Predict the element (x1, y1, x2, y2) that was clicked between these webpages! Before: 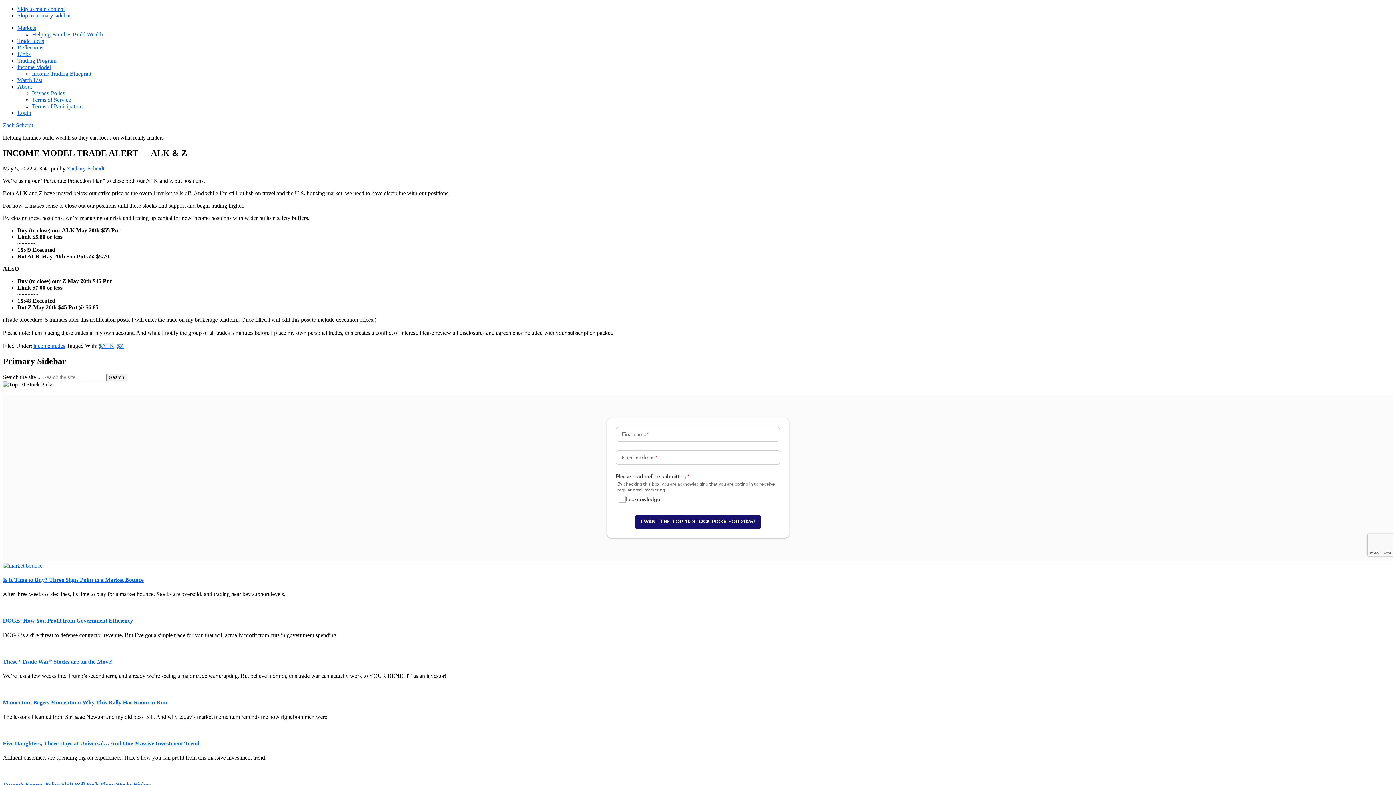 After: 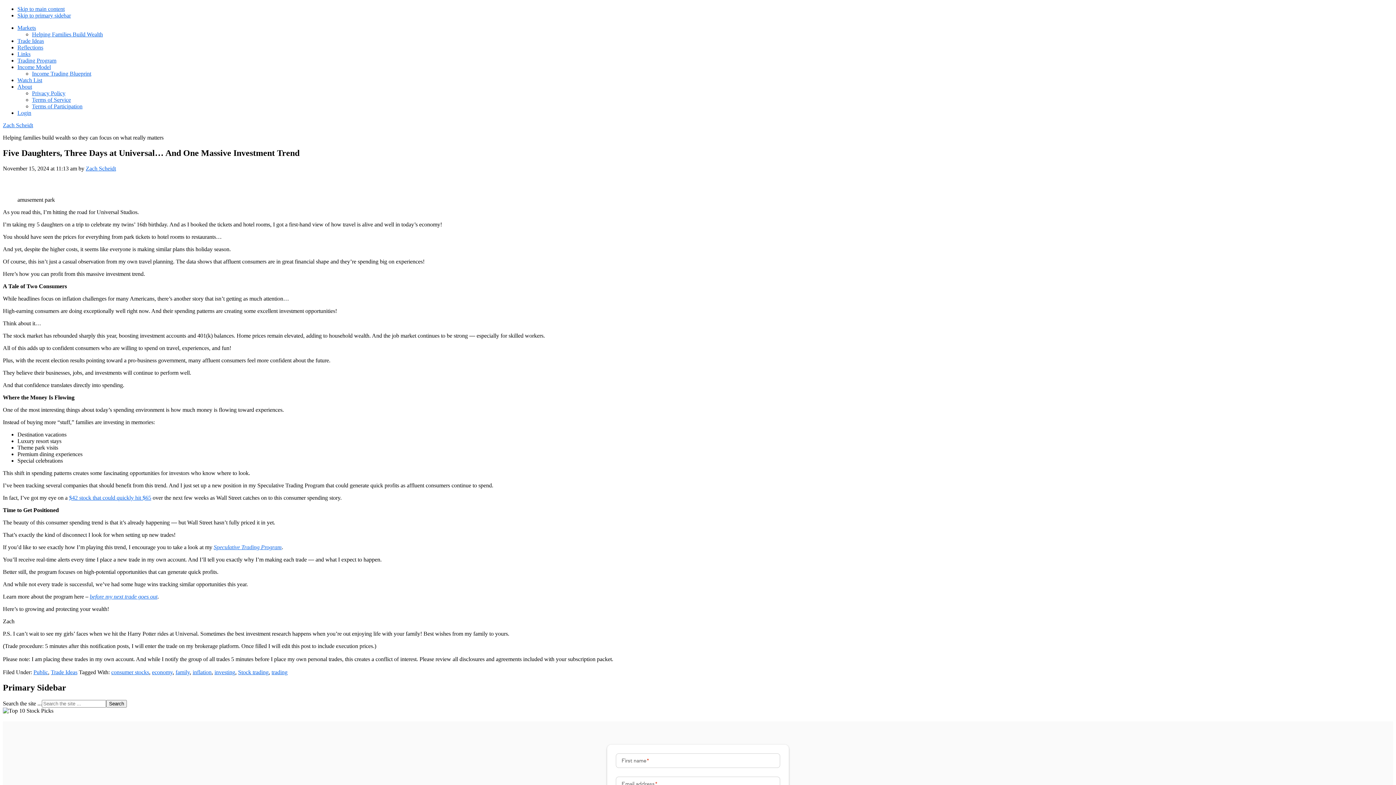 Action: label: Five Daughters, Three Days at Universal… And One Massive Investment Trend bbox: (2, 740, 199, 746)